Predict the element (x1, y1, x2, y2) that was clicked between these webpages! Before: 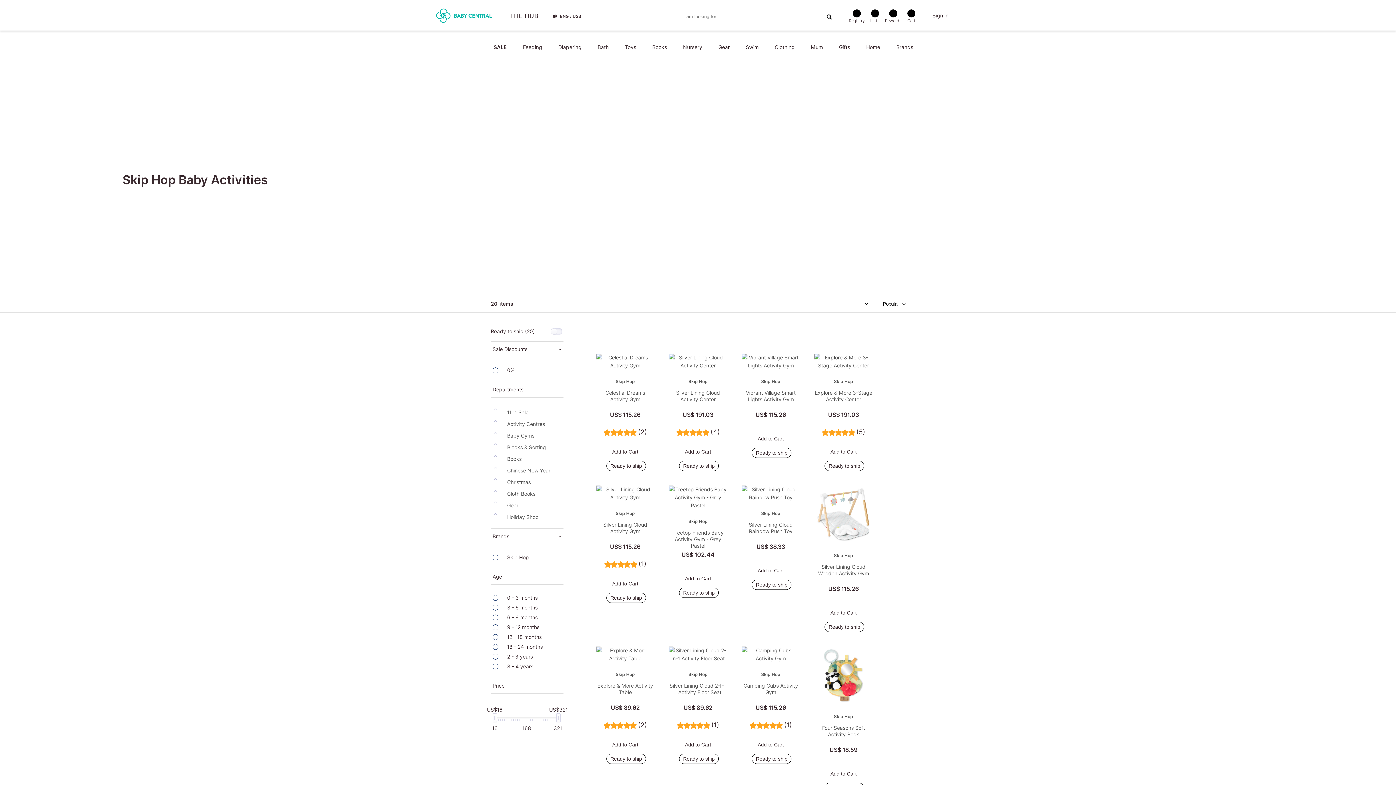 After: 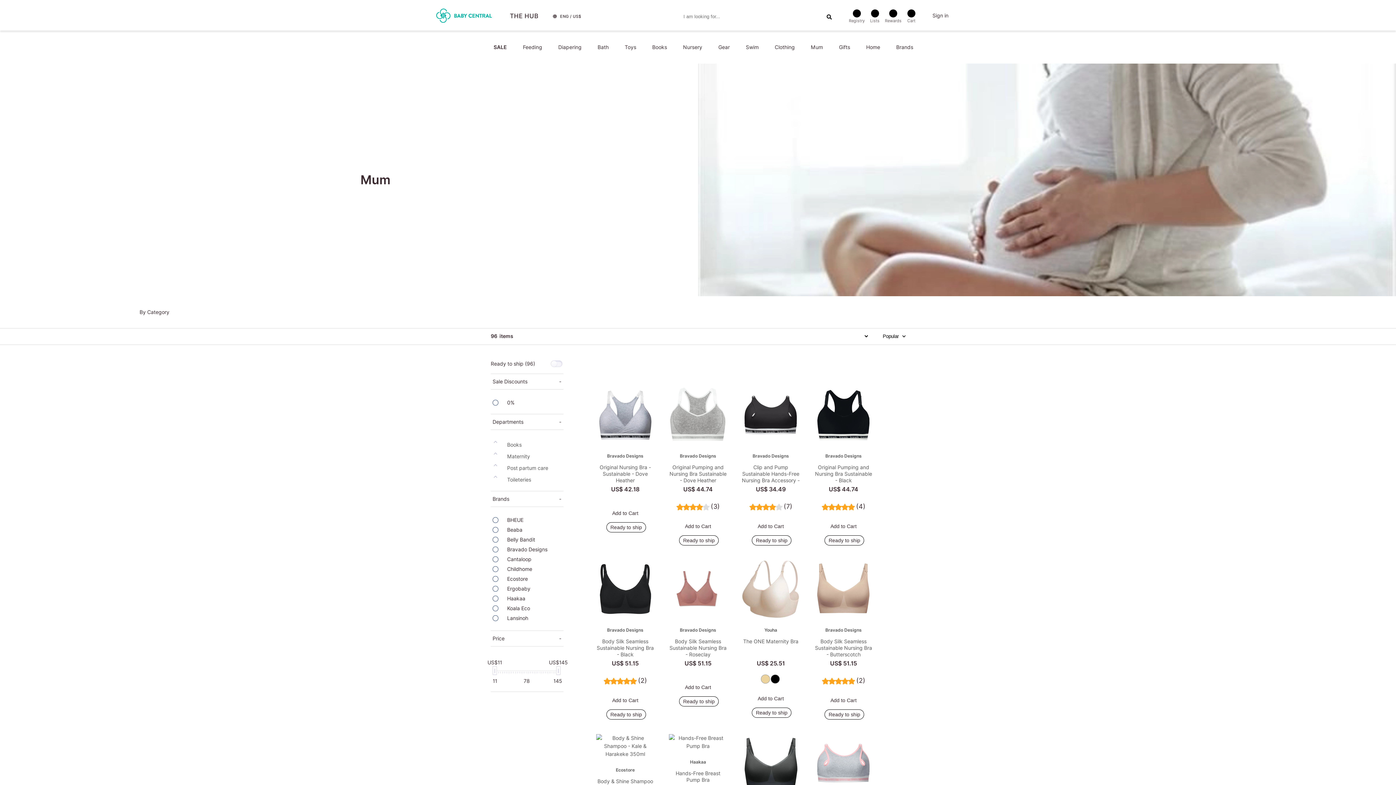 Action: label: Mum bbox: (805, 36, 828, 58)